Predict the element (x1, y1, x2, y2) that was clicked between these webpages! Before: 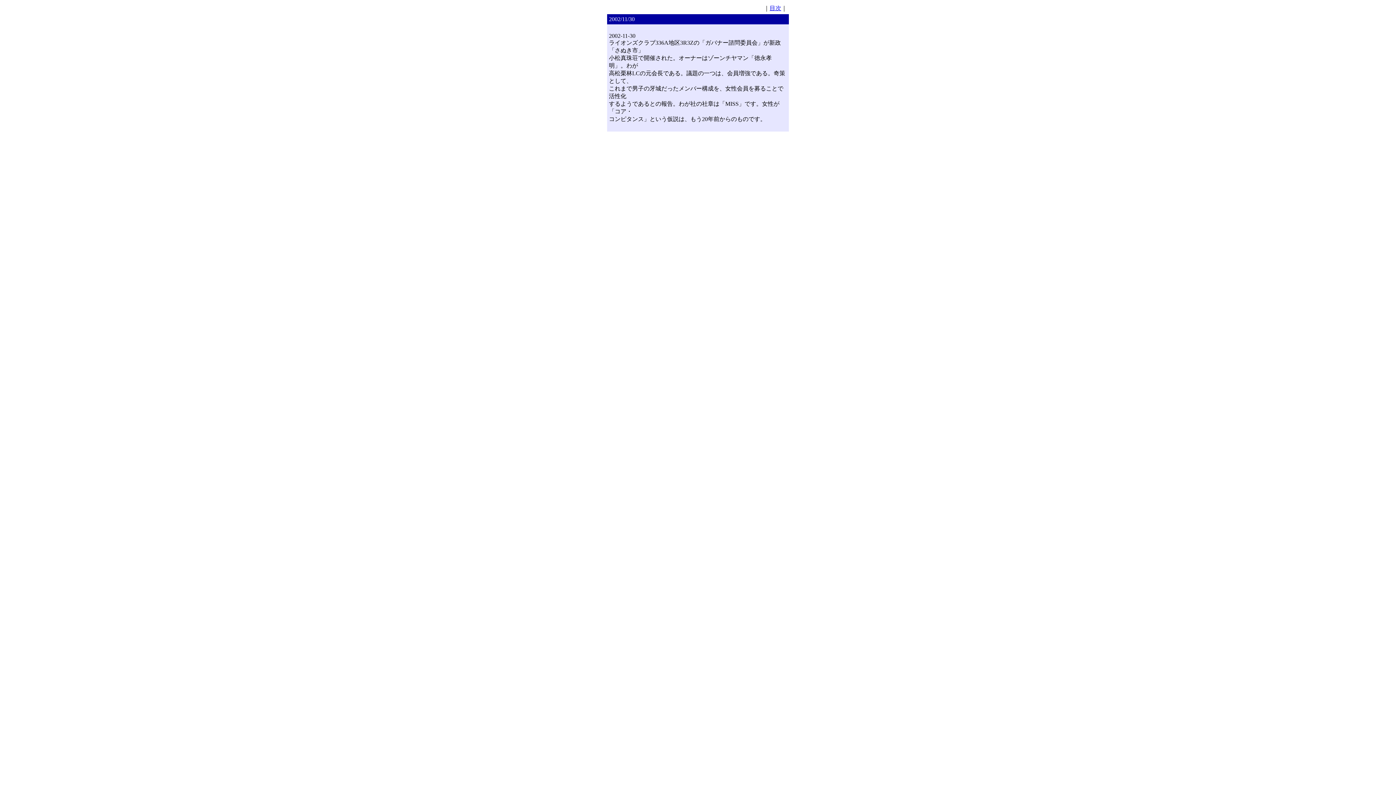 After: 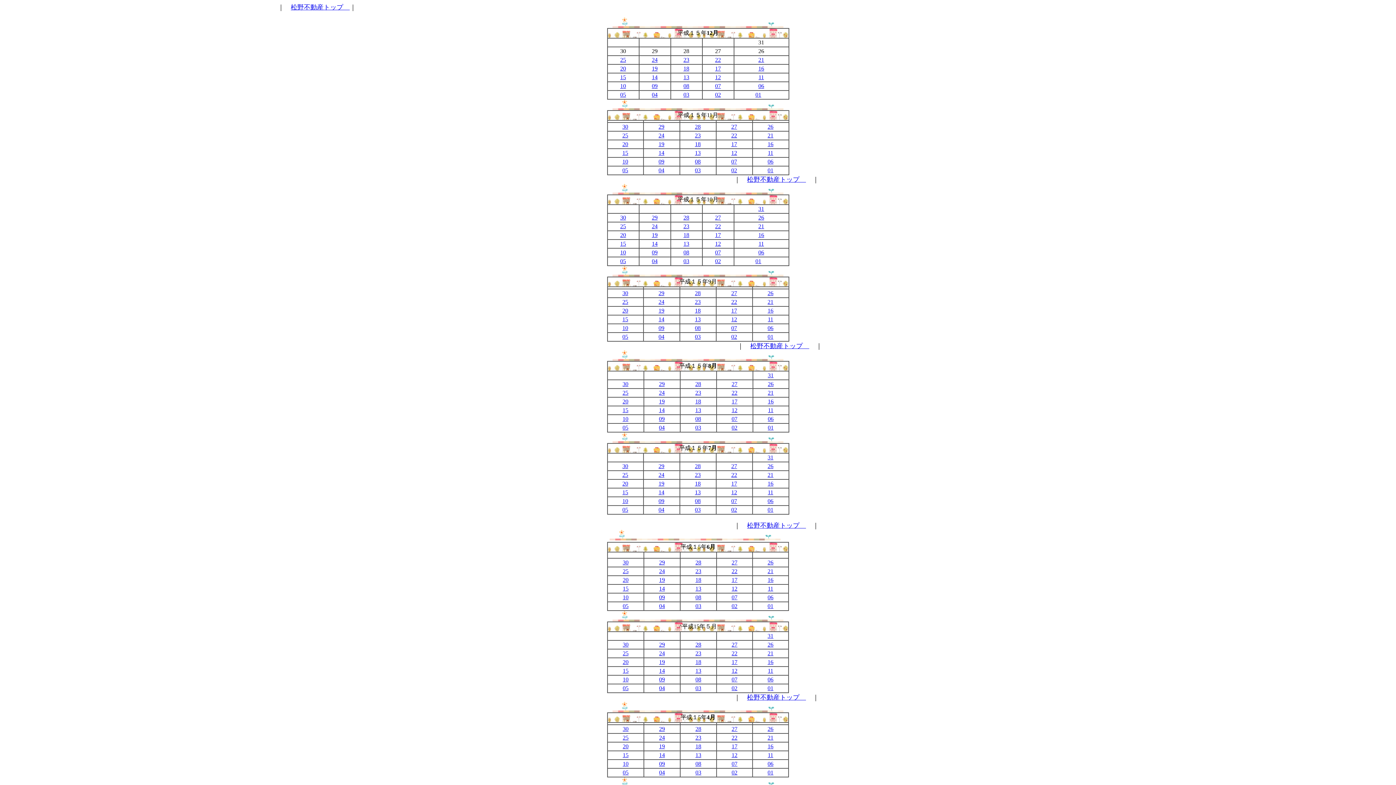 Action: label: 目次 bbox: (769, 5, 781, 11)